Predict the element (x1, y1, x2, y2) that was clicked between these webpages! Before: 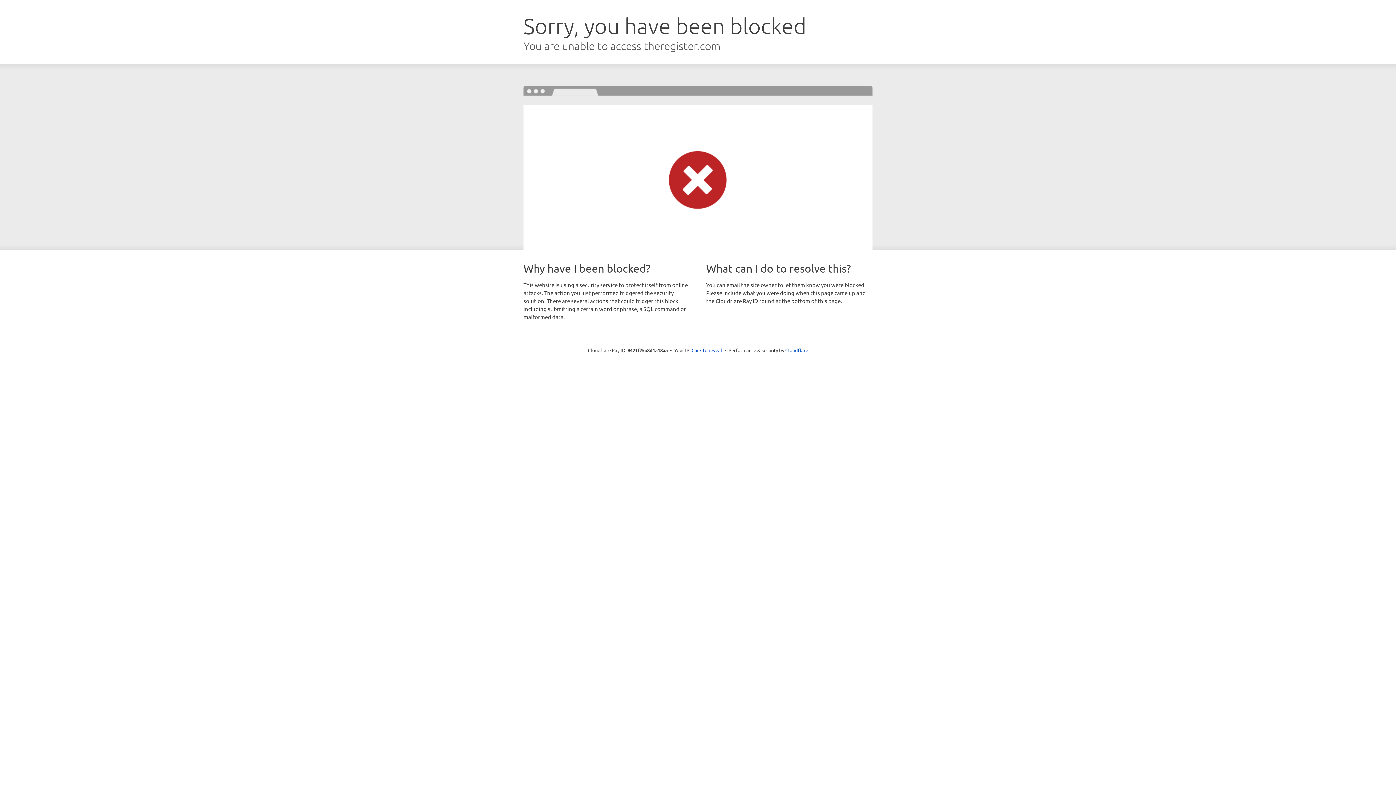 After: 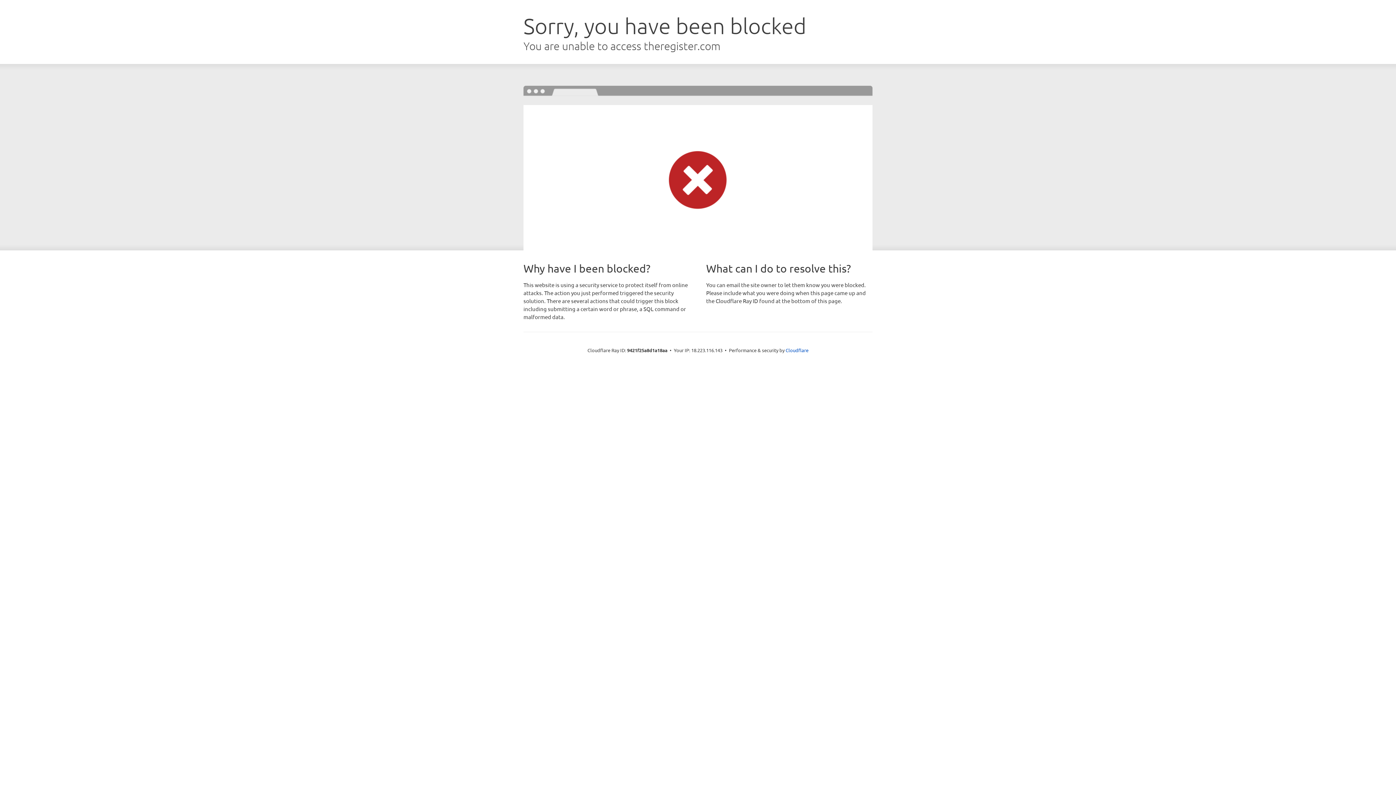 Action: label: Click to reveal bbox: (691, 346, 722, 353)